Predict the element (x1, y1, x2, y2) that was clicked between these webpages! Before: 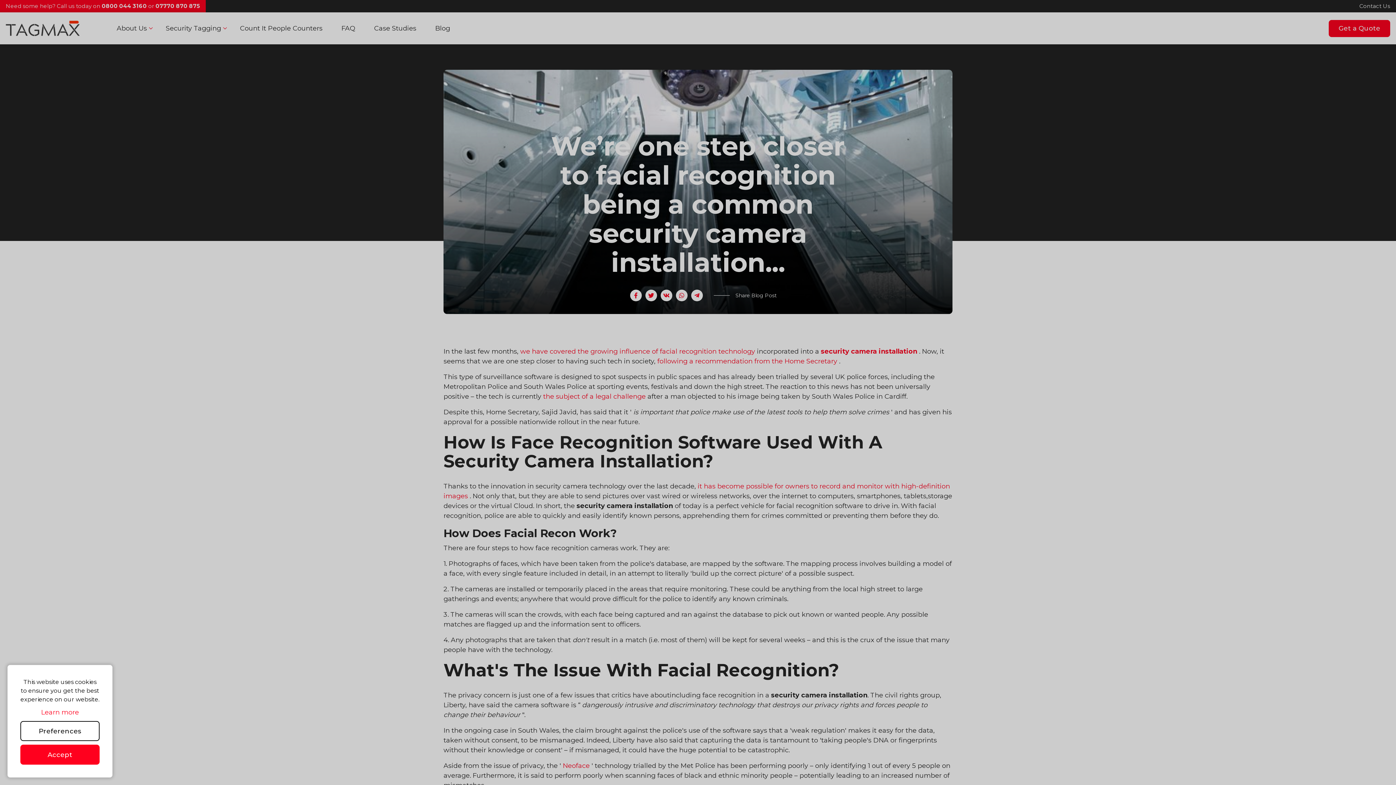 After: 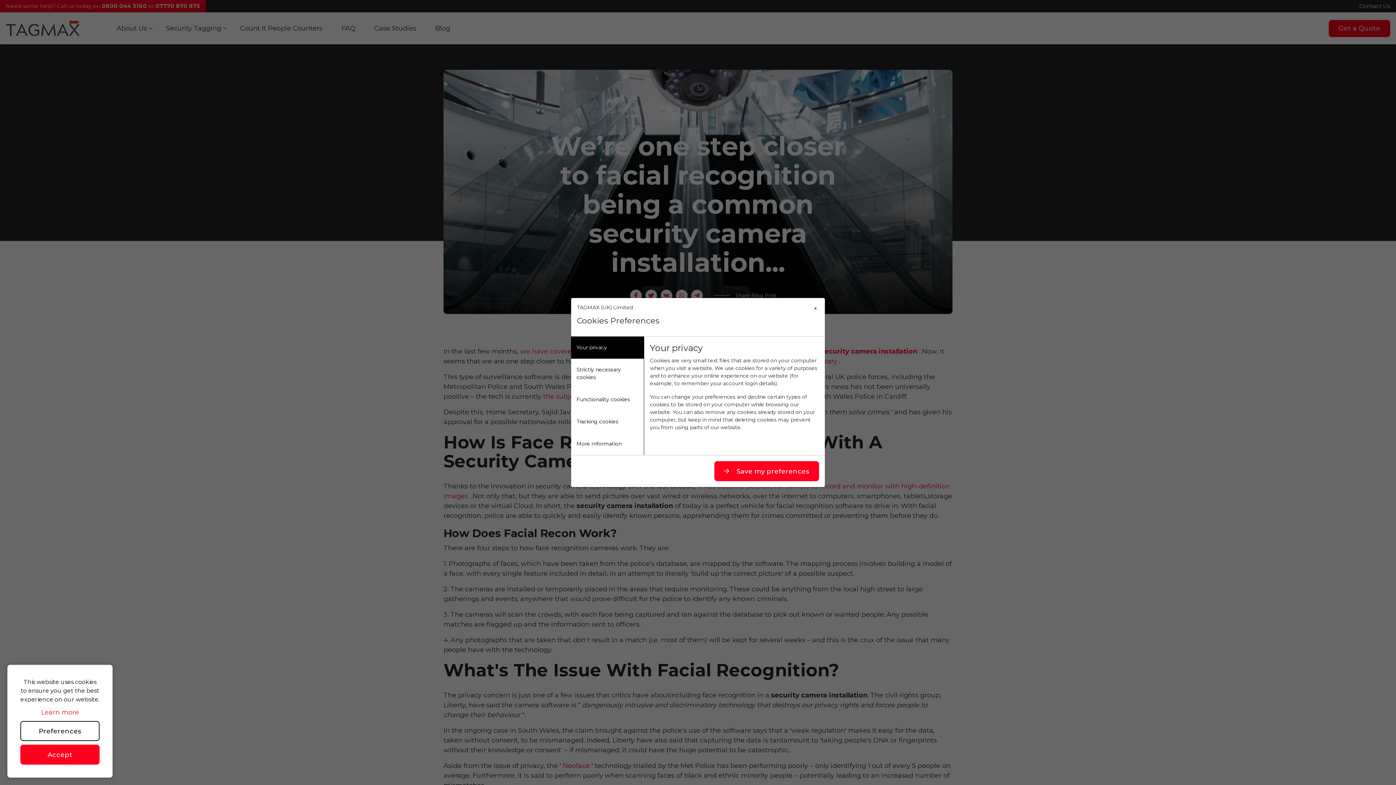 Action: label: Preferences bbox: (20, 721, 99, 741)